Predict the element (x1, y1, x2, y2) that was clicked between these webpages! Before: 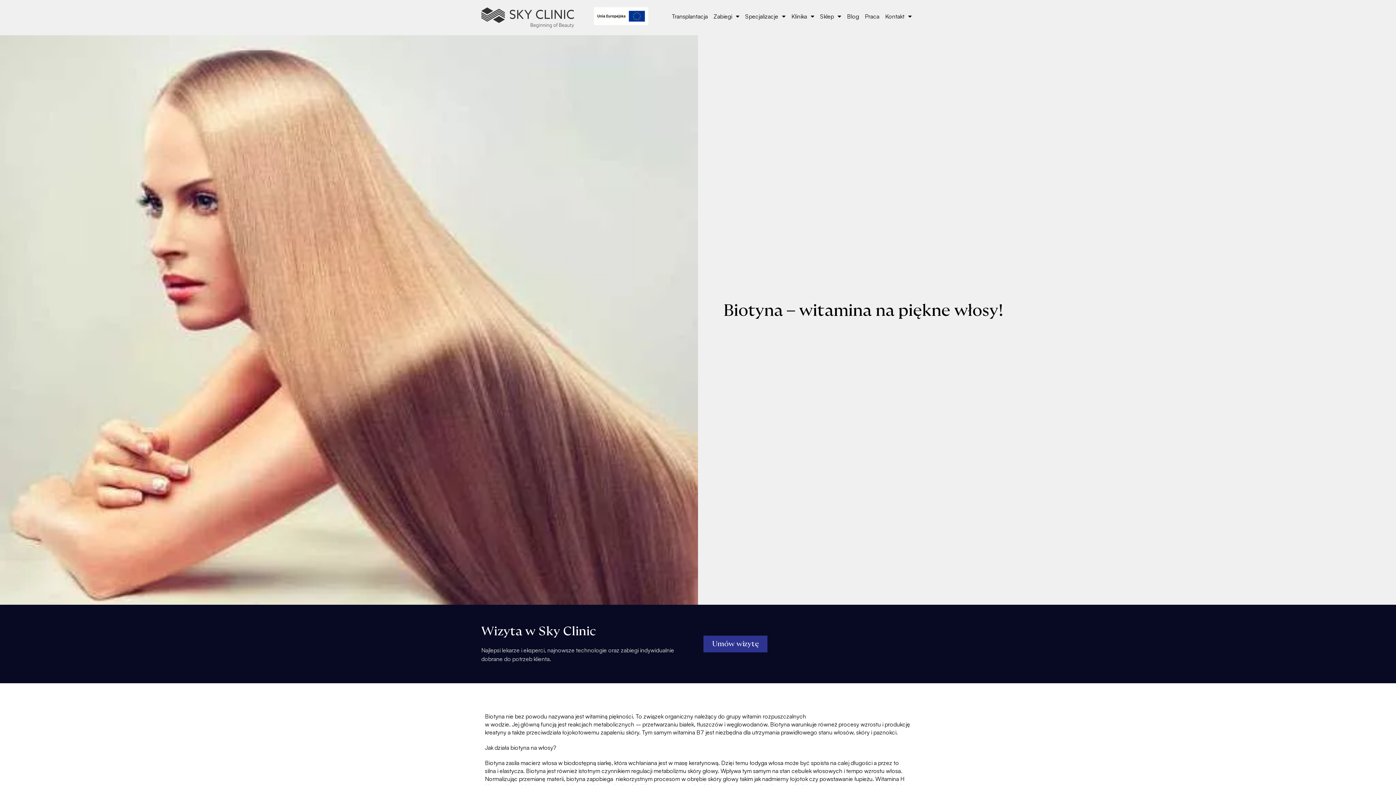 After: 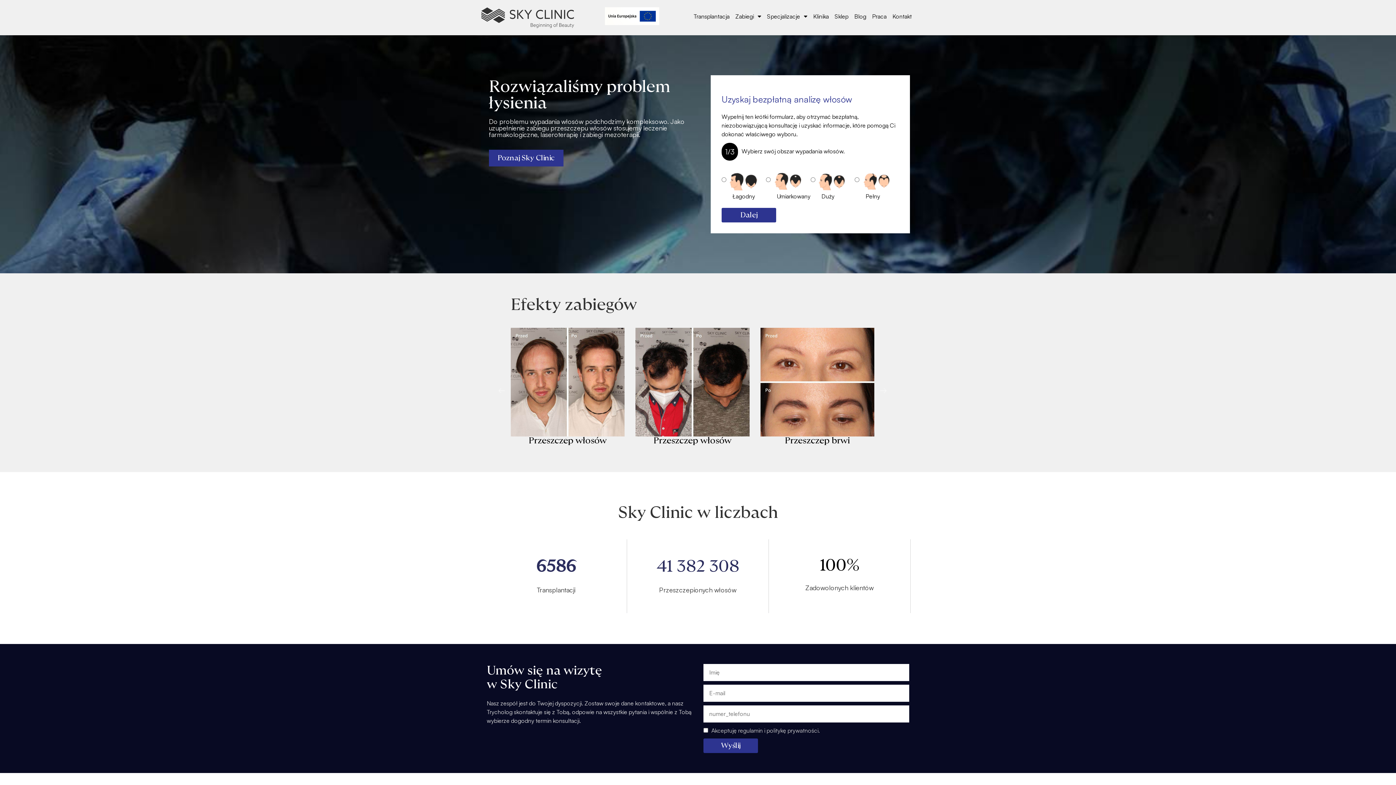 Action: label: Transplantacja bbox: (669, 7, 710, 25)